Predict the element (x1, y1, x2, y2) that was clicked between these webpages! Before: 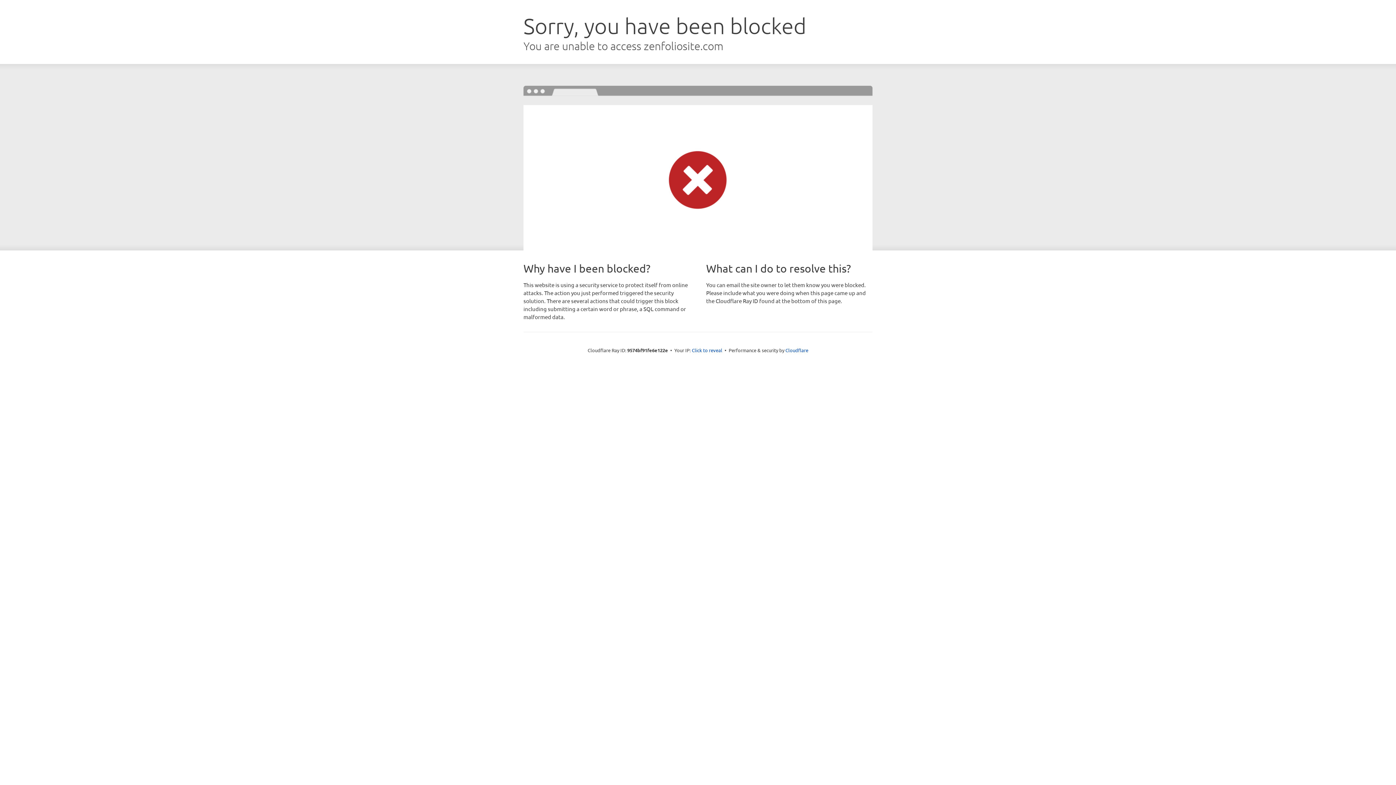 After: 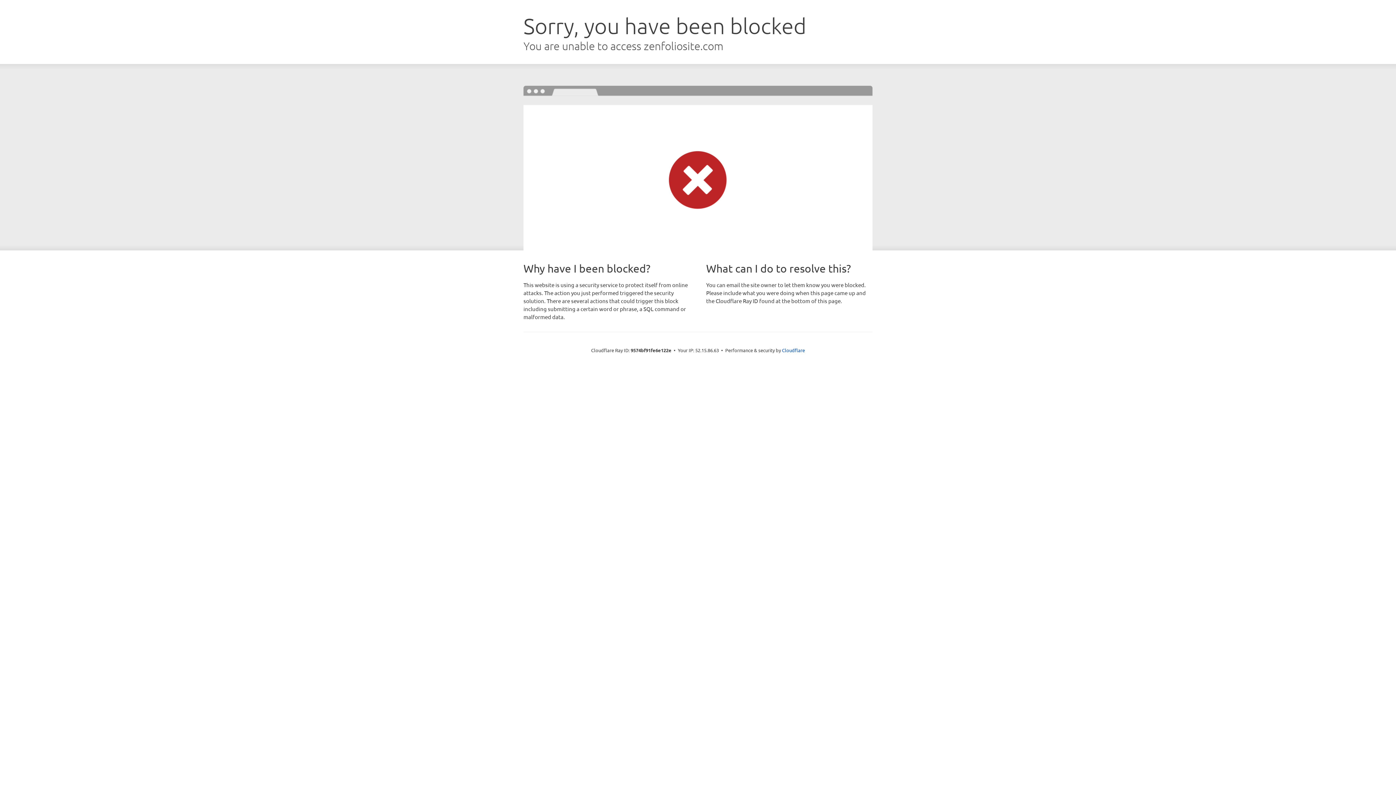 Action: label: Click to reveal bbox: (692, 346, 722, 353)